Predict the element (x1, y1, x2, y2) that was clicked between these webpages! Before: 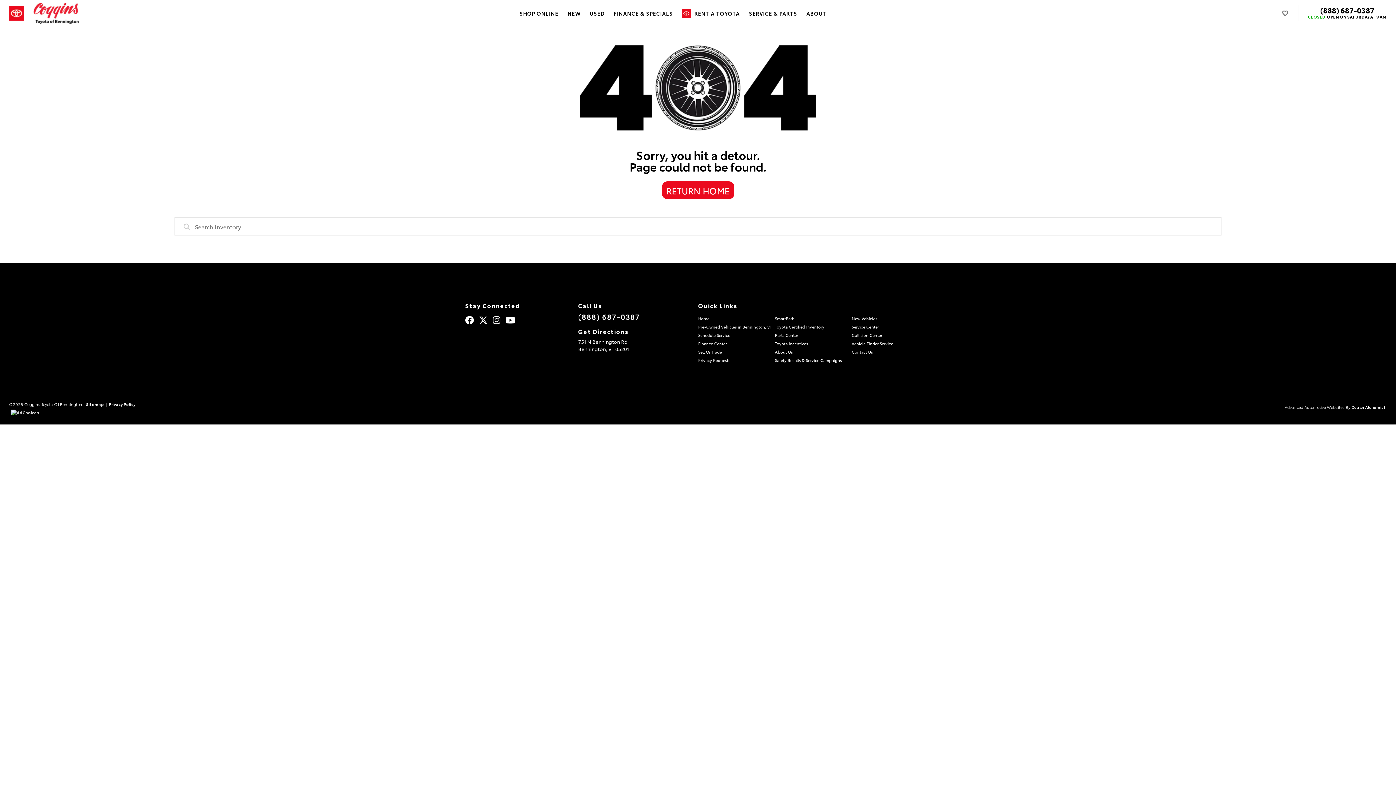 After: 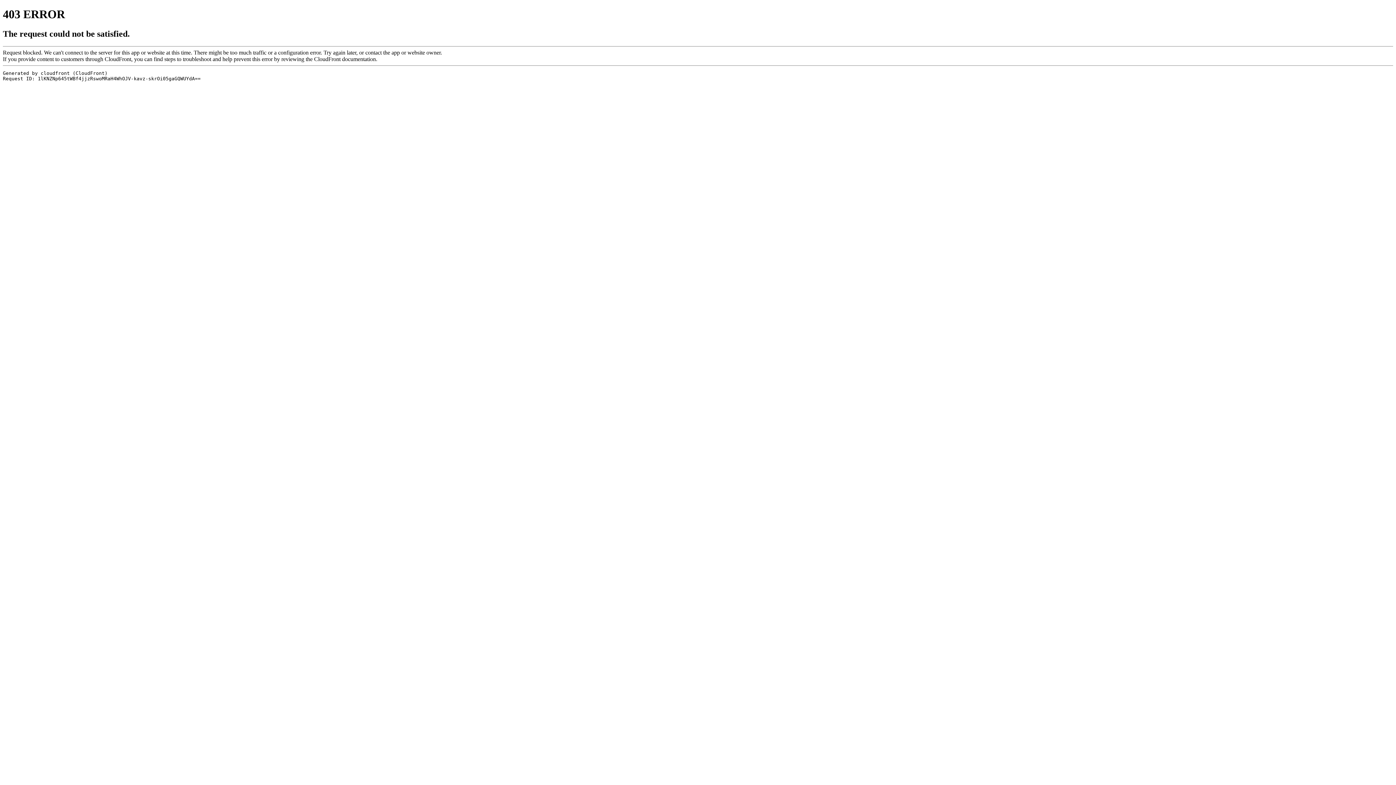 Action: label: SHOP ONLINE bbox: (515, 0, 563, 26)